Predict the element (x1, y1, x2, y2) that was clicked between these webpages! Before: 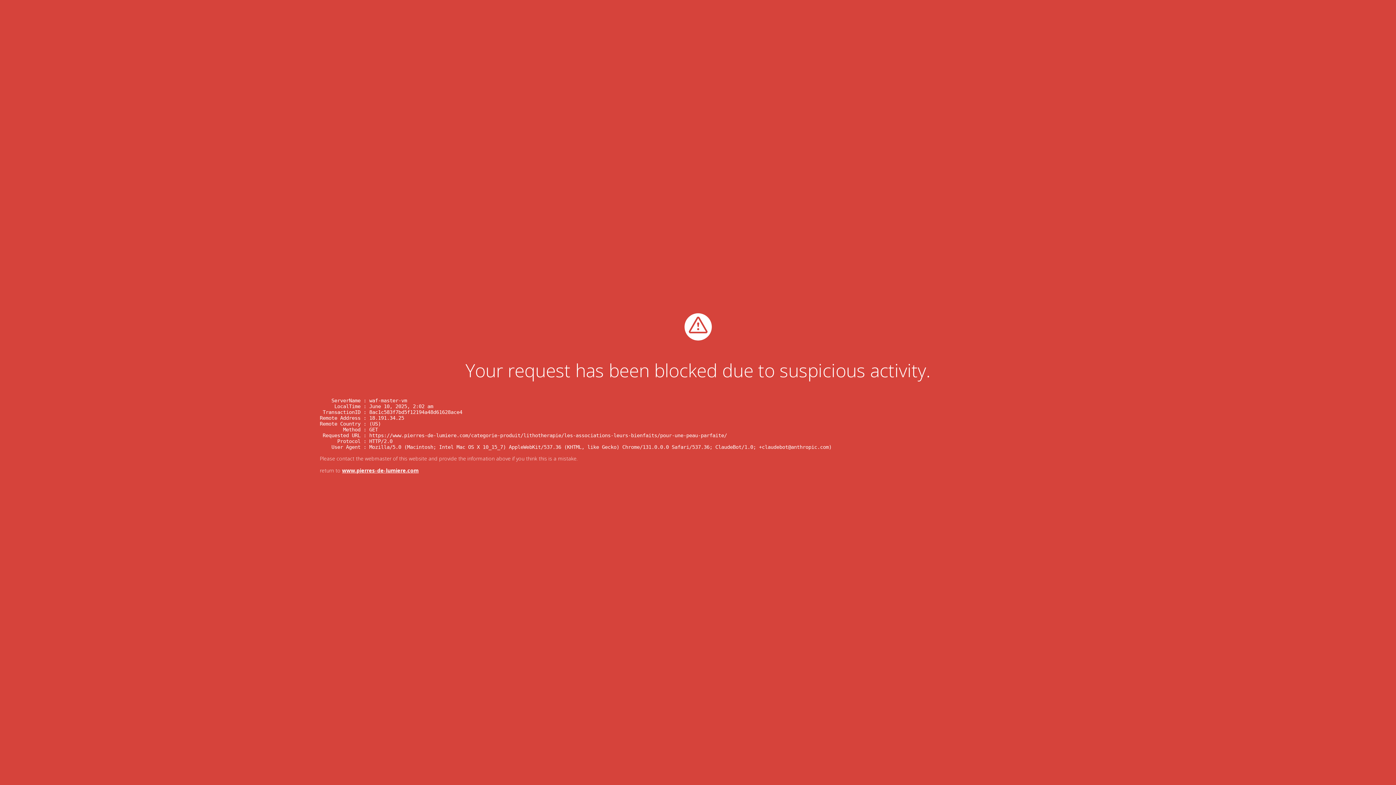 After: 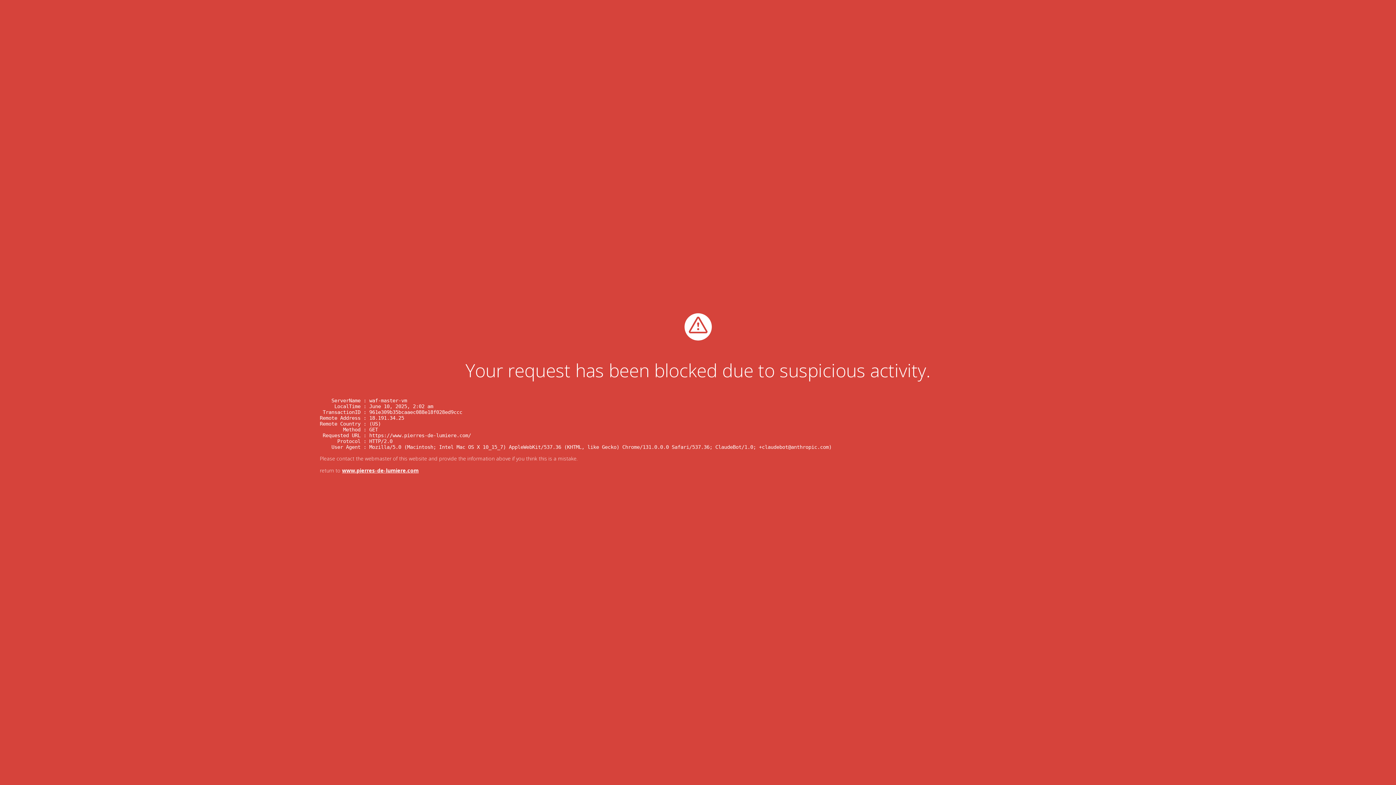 Action: label: www.pierres-de-lumiere.com bbox: (342, 467, 418, 474)